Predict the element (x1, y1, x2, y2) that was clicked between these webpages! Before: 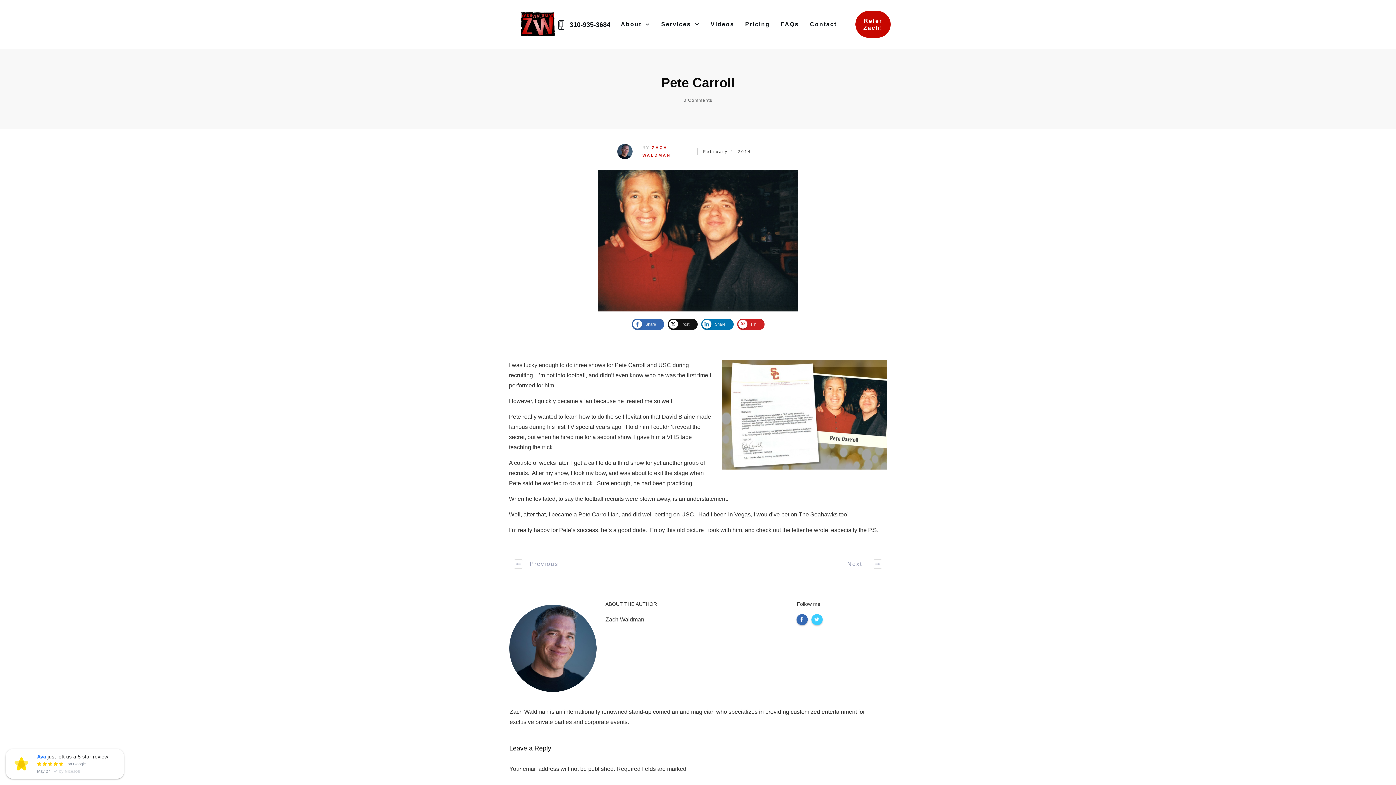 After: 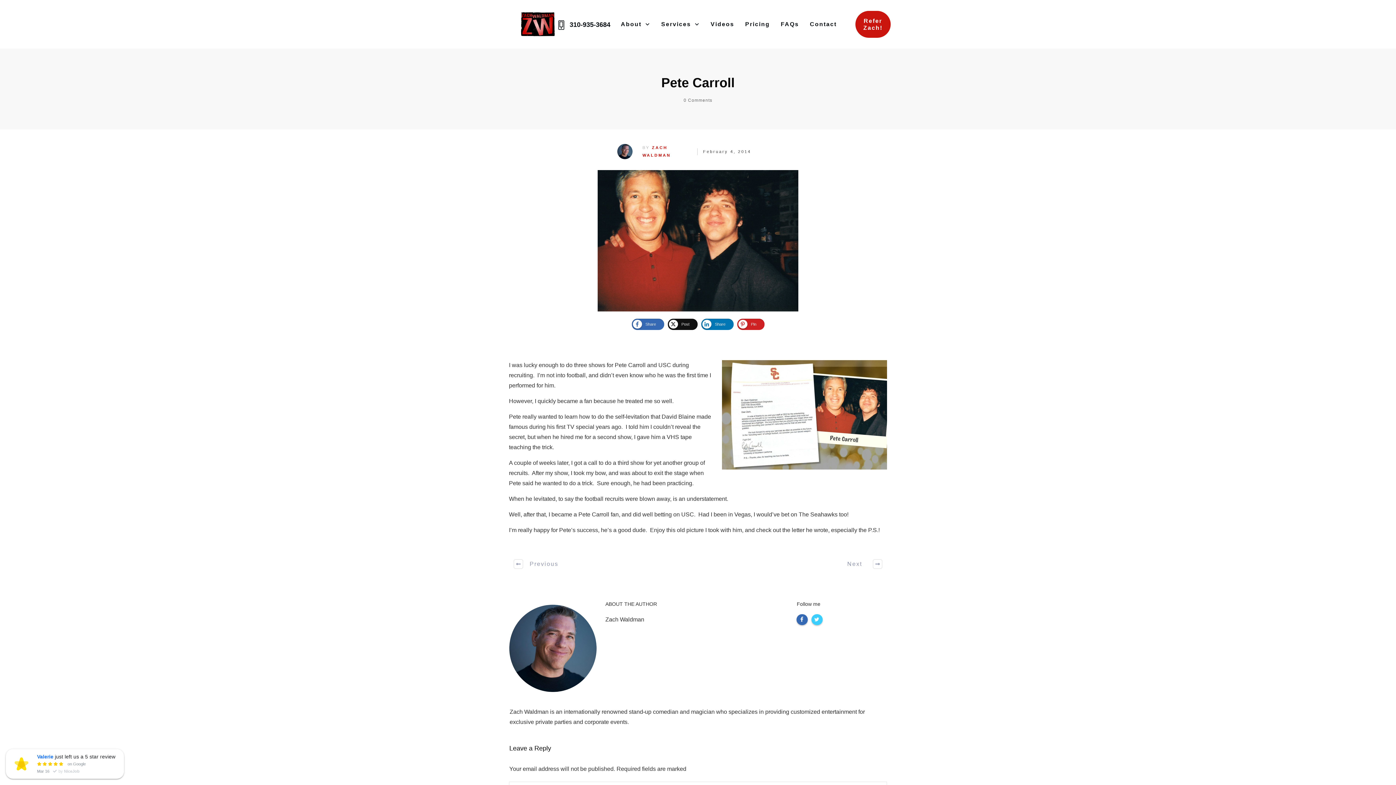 Action: label: Refer Zach! bbox: (855, 10, 890, 37)